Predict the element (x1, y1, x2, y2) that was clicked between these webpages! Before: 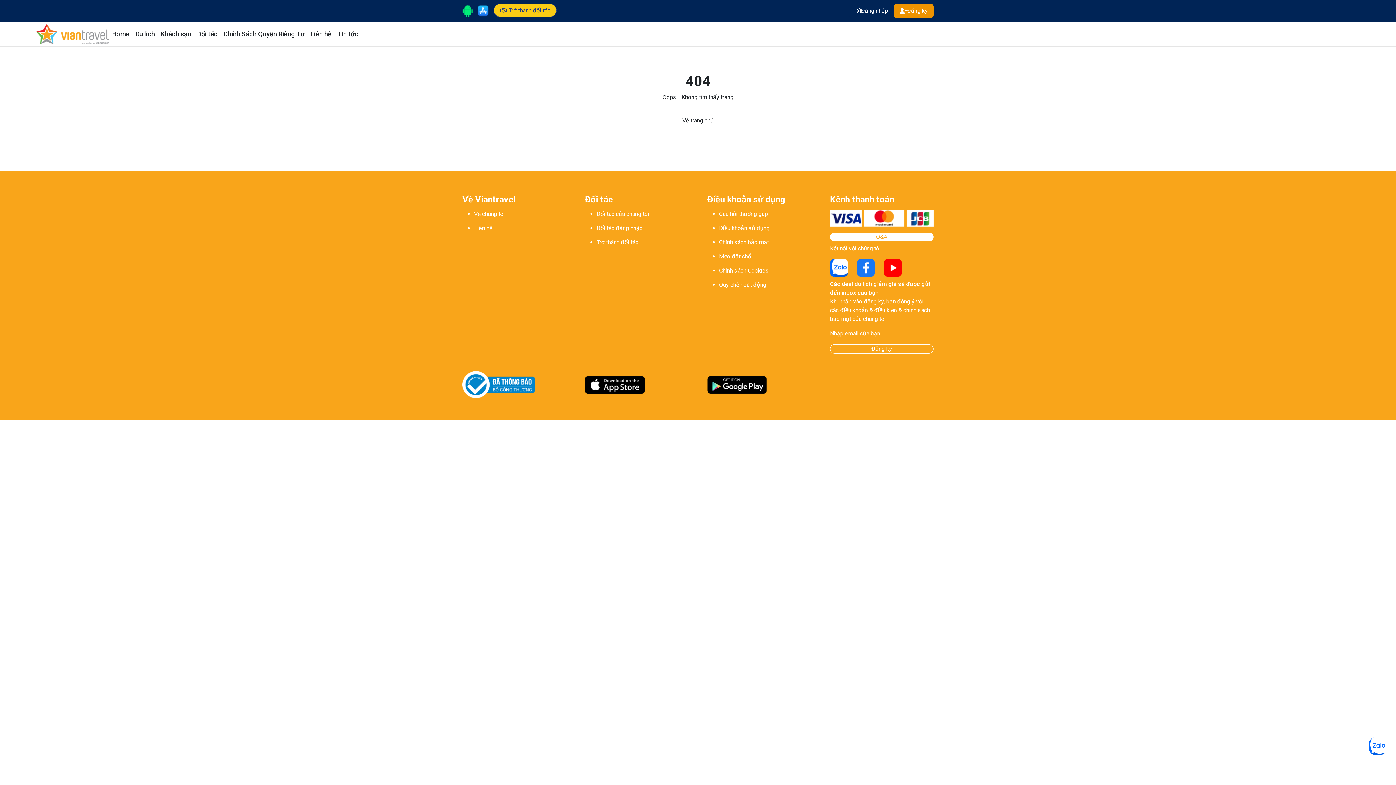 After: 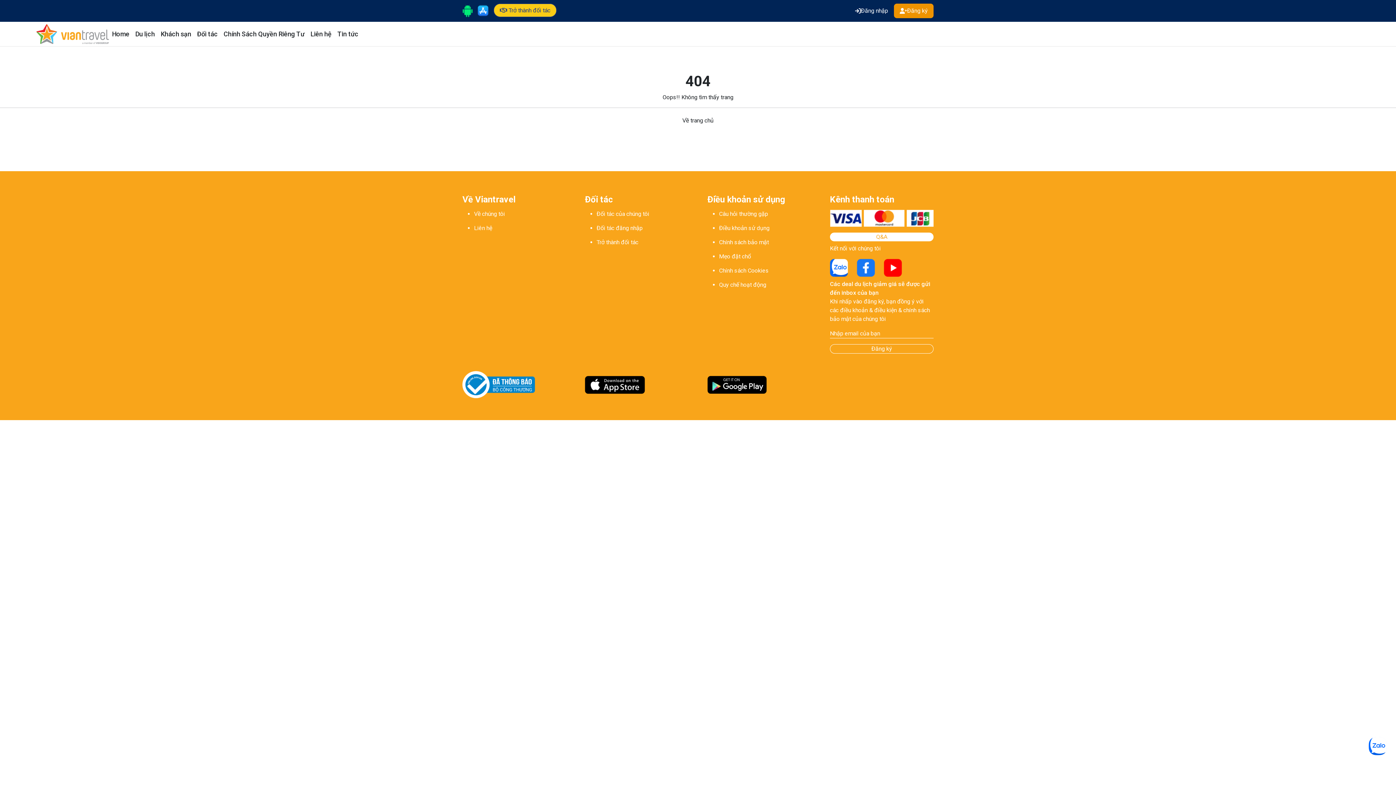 Action: bbox: (477, 4, 488, 17)